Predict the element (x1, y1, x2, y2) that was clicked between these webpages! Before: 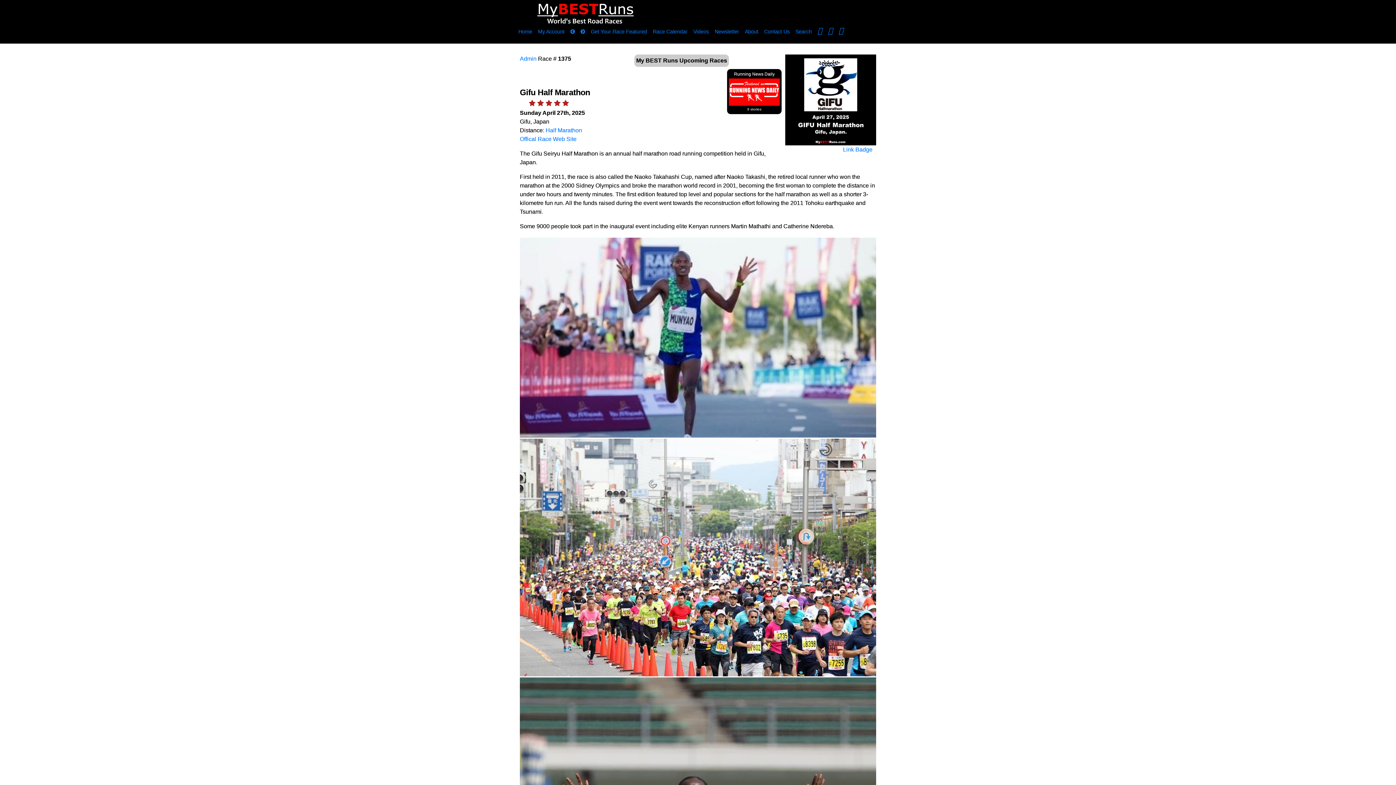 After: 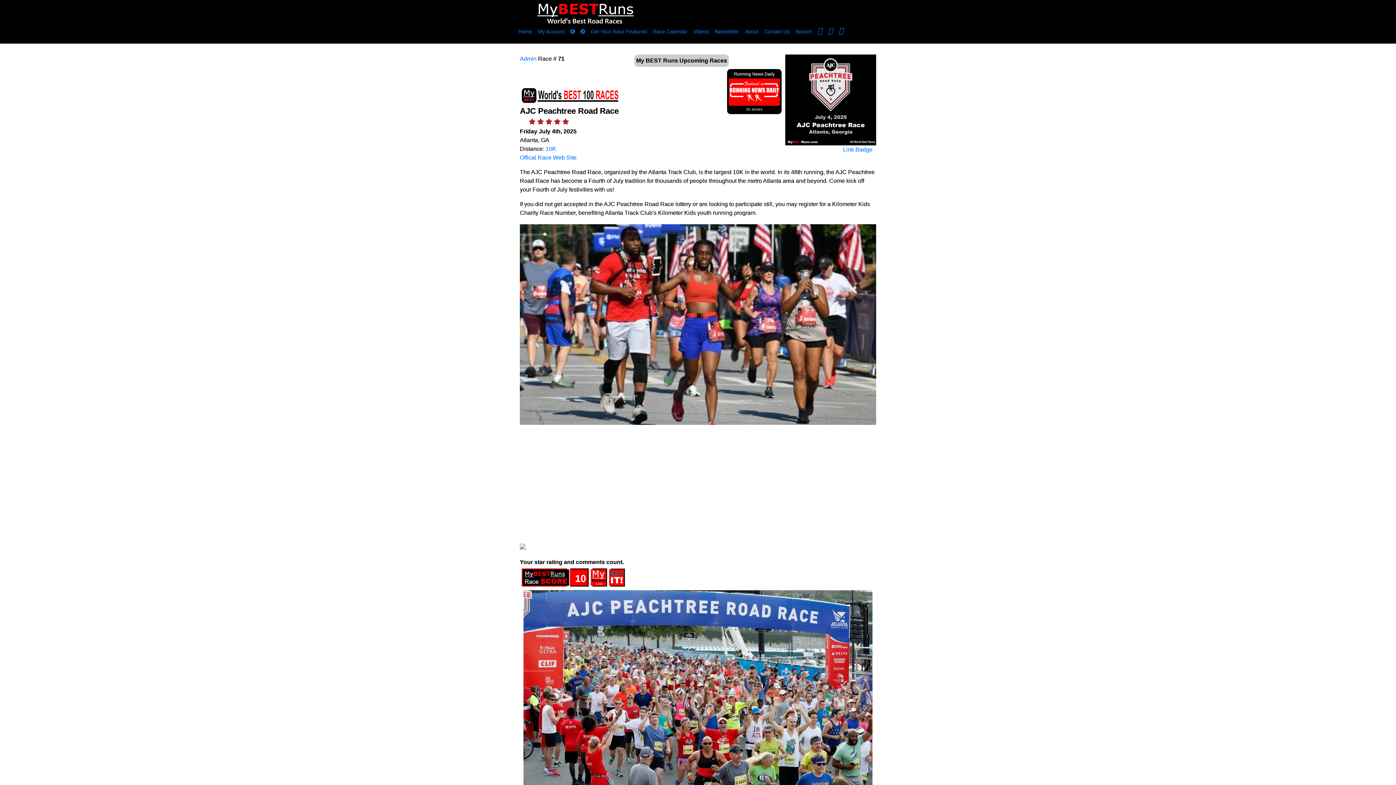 Action: bbox: (580, 28, 585, 34)